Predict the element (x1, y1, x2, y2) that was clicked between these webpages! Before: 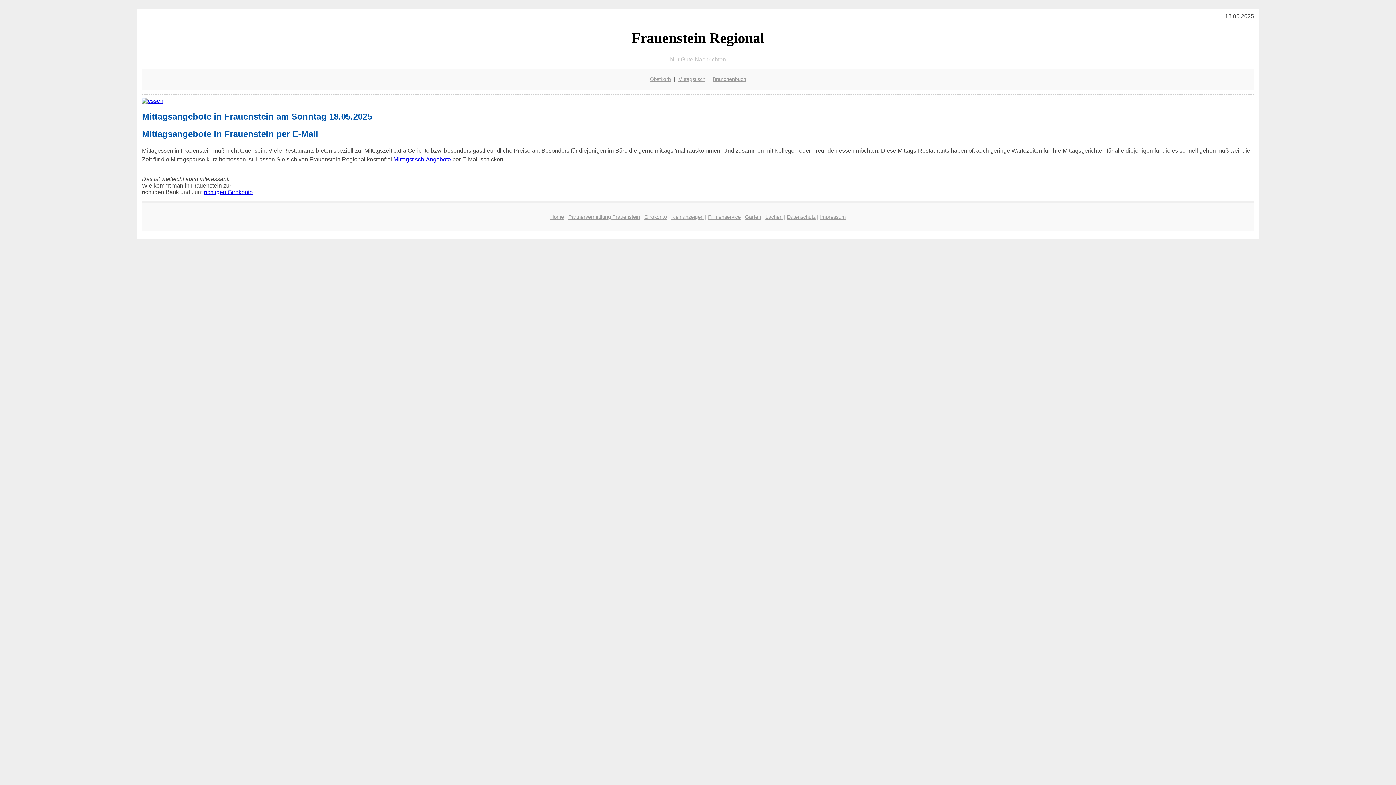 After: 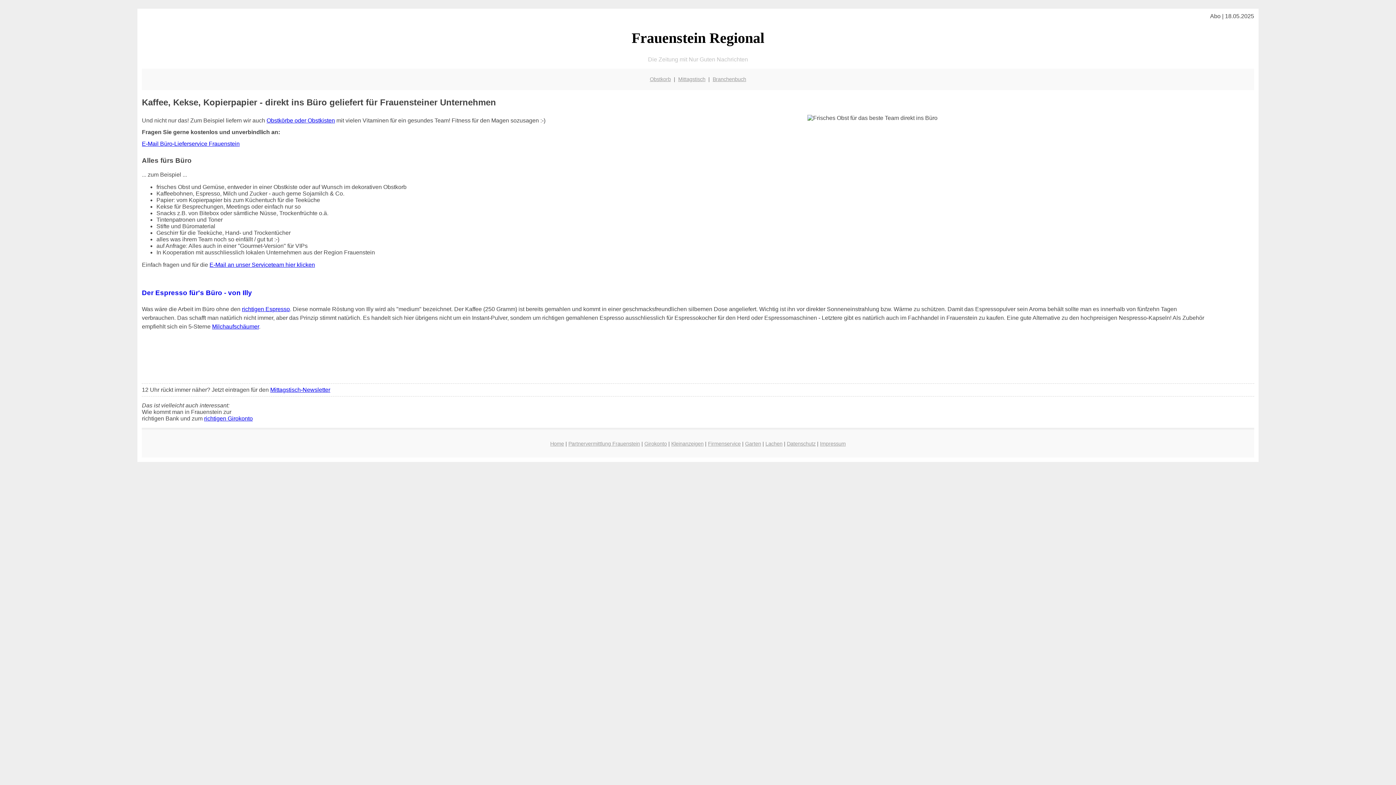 Action: label: Firmenservice bbox: (708, 214, 740, 220)